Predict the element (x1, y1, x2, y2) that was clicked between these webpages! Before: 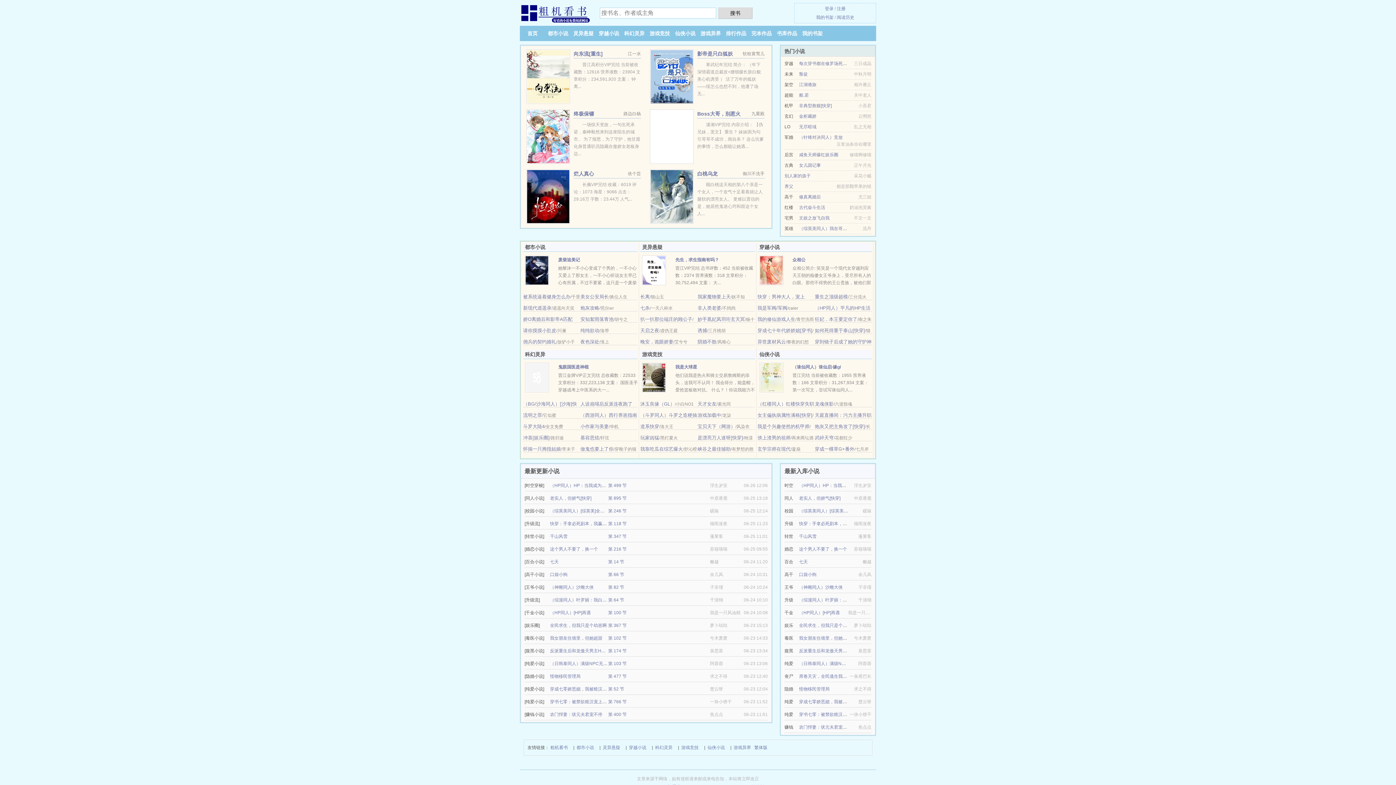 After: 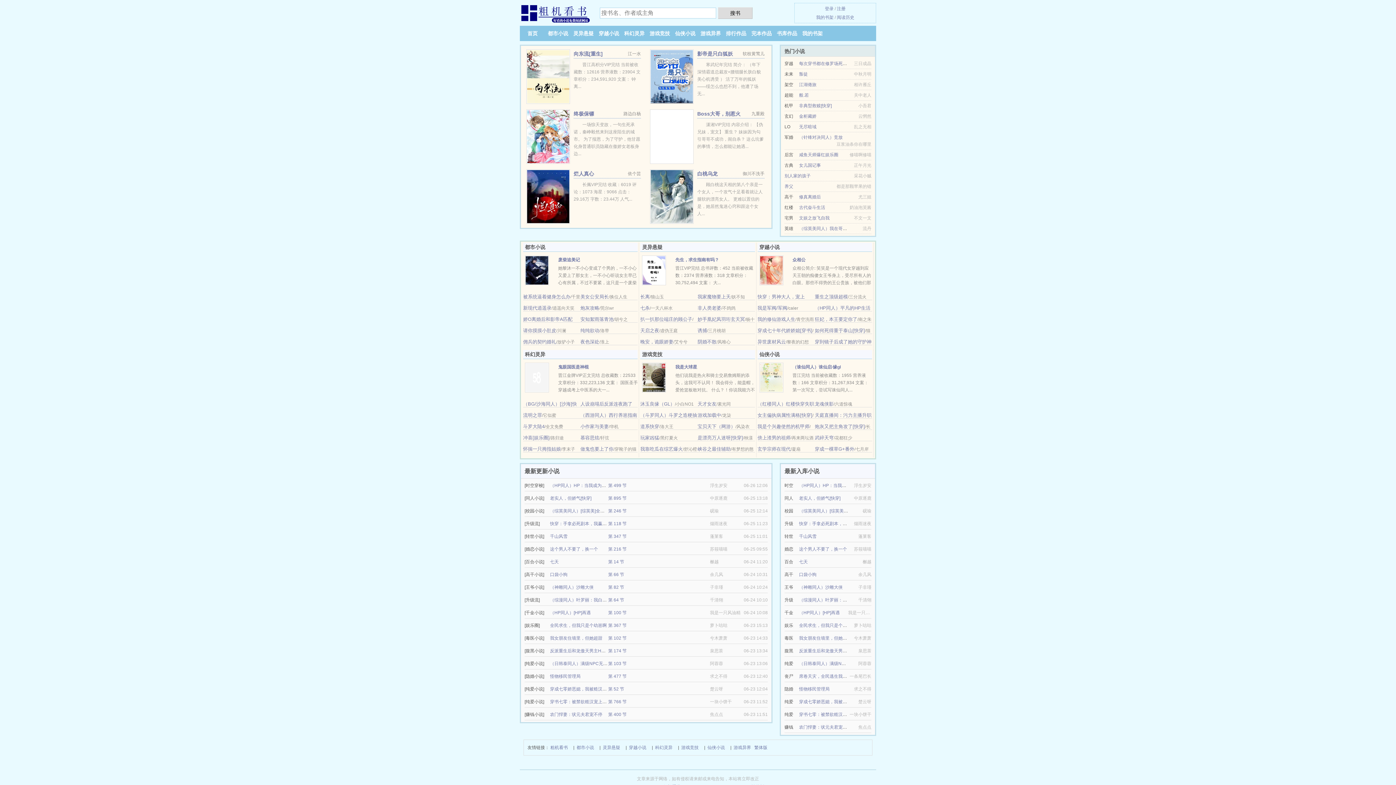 Action: bbox: (815, 316, 857, 322) label: 狂妃，本王要定你了